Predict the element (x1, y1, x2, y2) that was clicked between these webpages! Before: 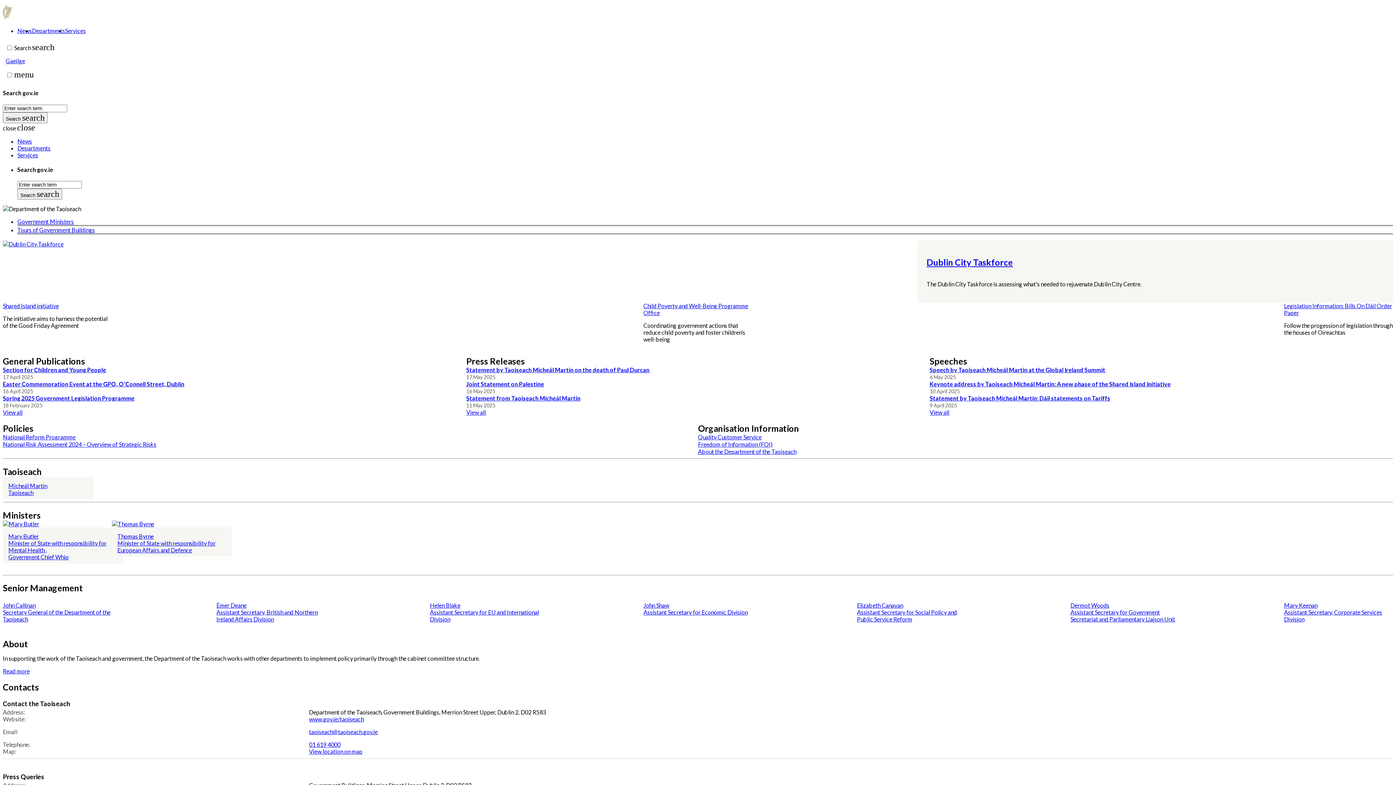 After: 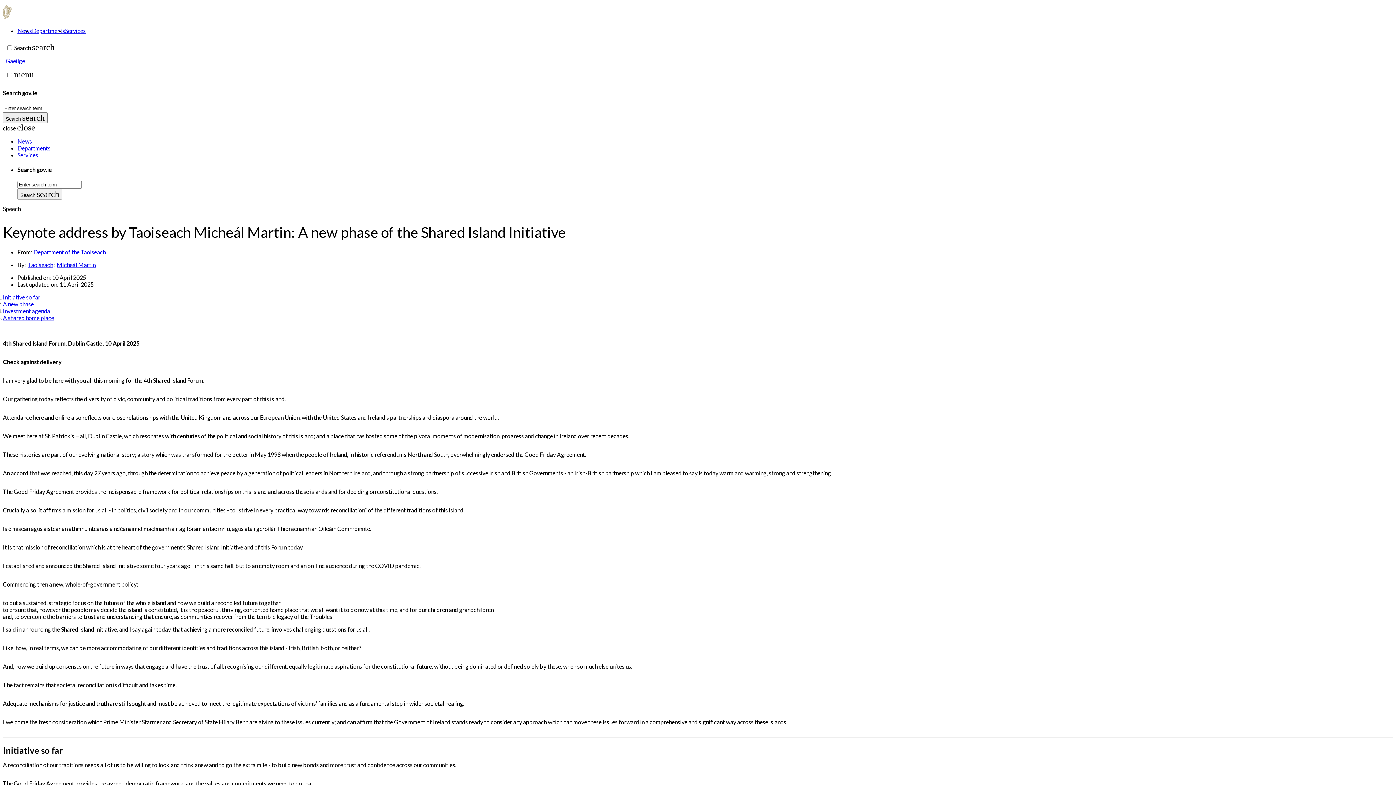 Action: label: Keynote address by Taoiseach Micheál Martin: A new phase of the Shared Island Initiative bbox: (929, 380, 1393, 387)